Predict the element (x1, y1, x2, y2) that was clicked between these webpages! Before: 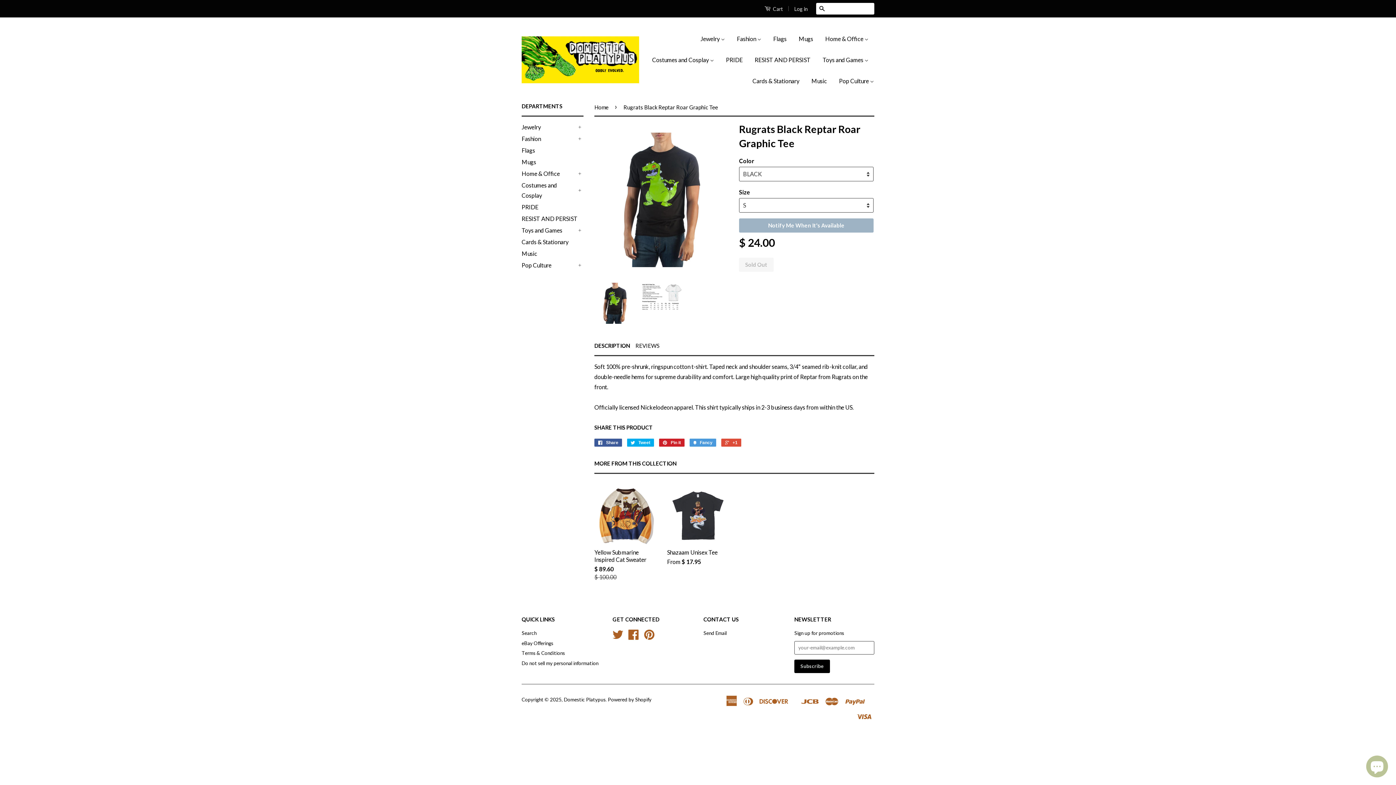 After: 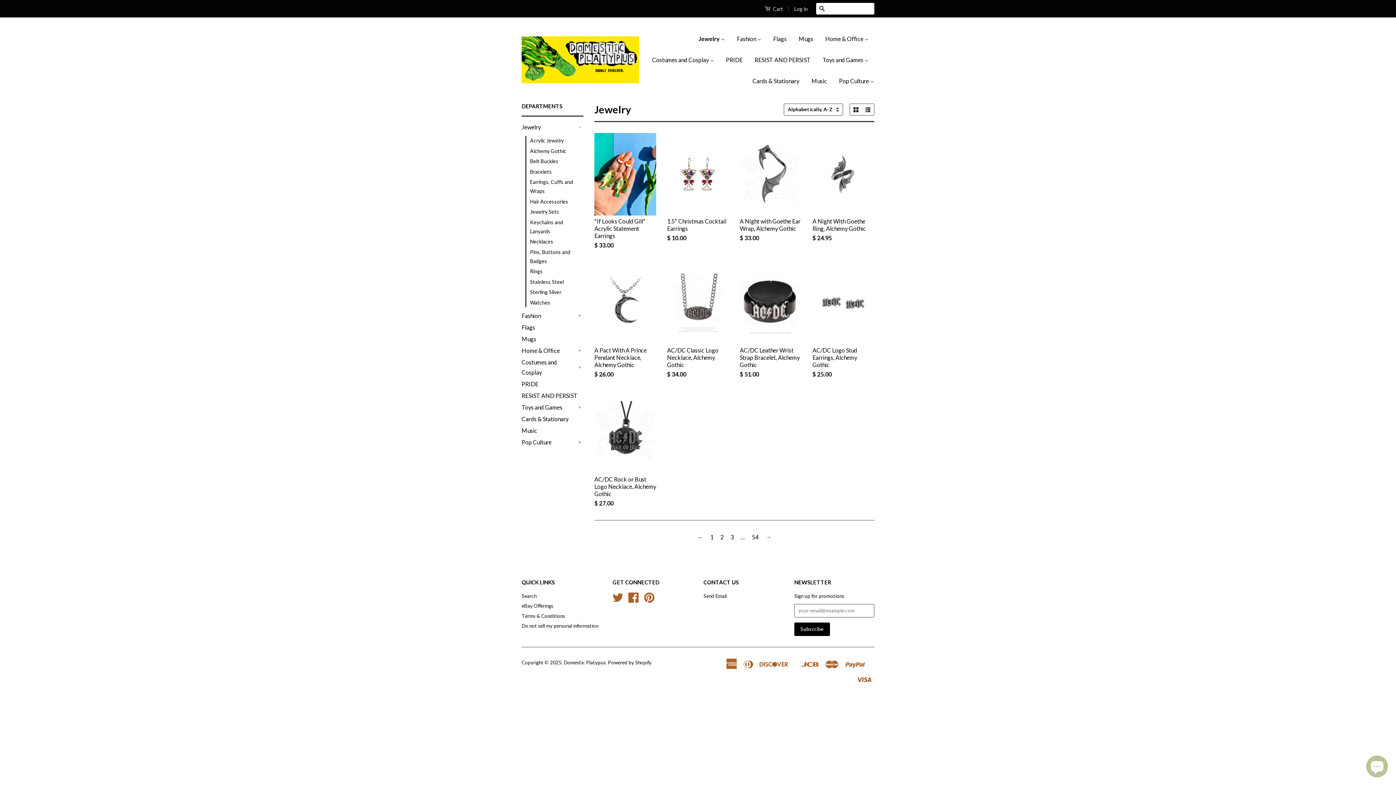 Action: label: Jewelry bbox: (521, 122, 576, 132)